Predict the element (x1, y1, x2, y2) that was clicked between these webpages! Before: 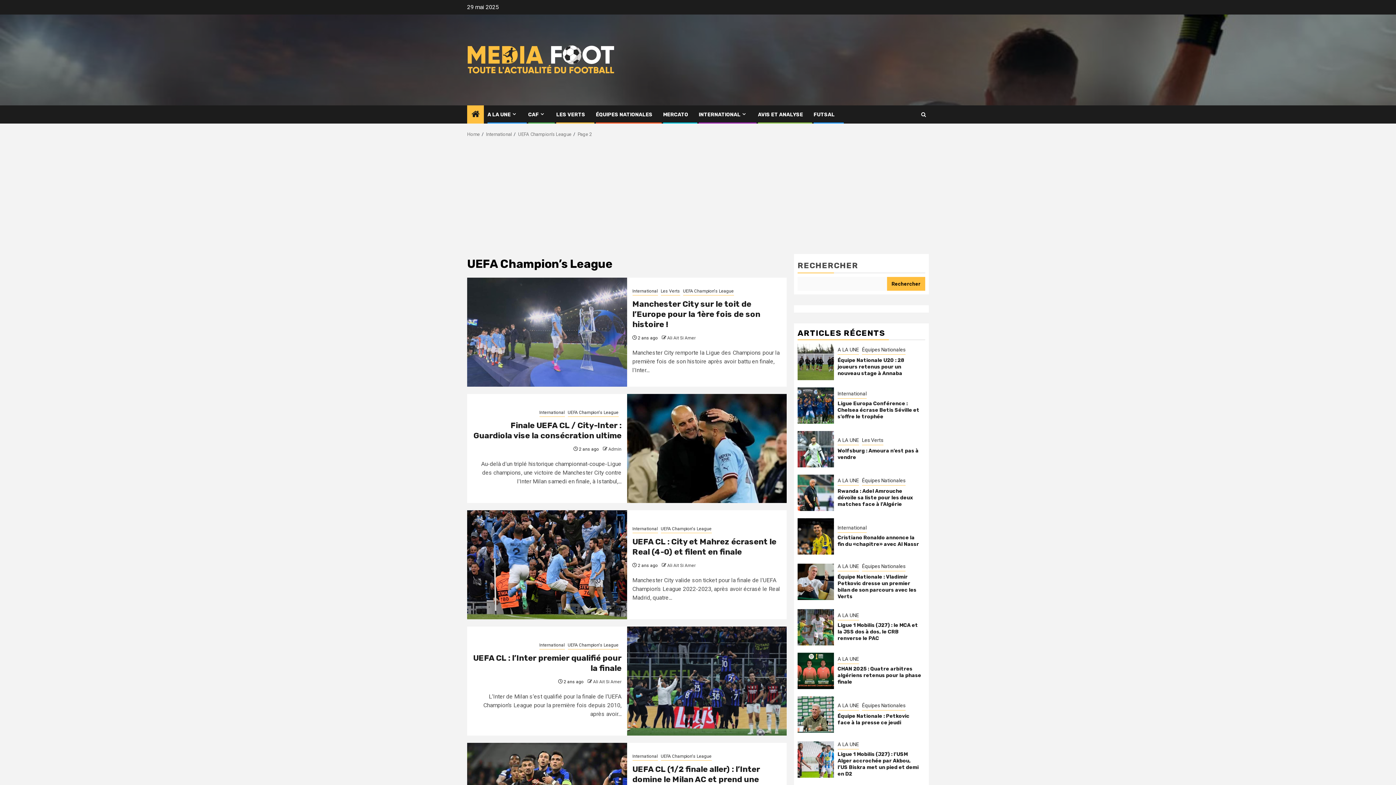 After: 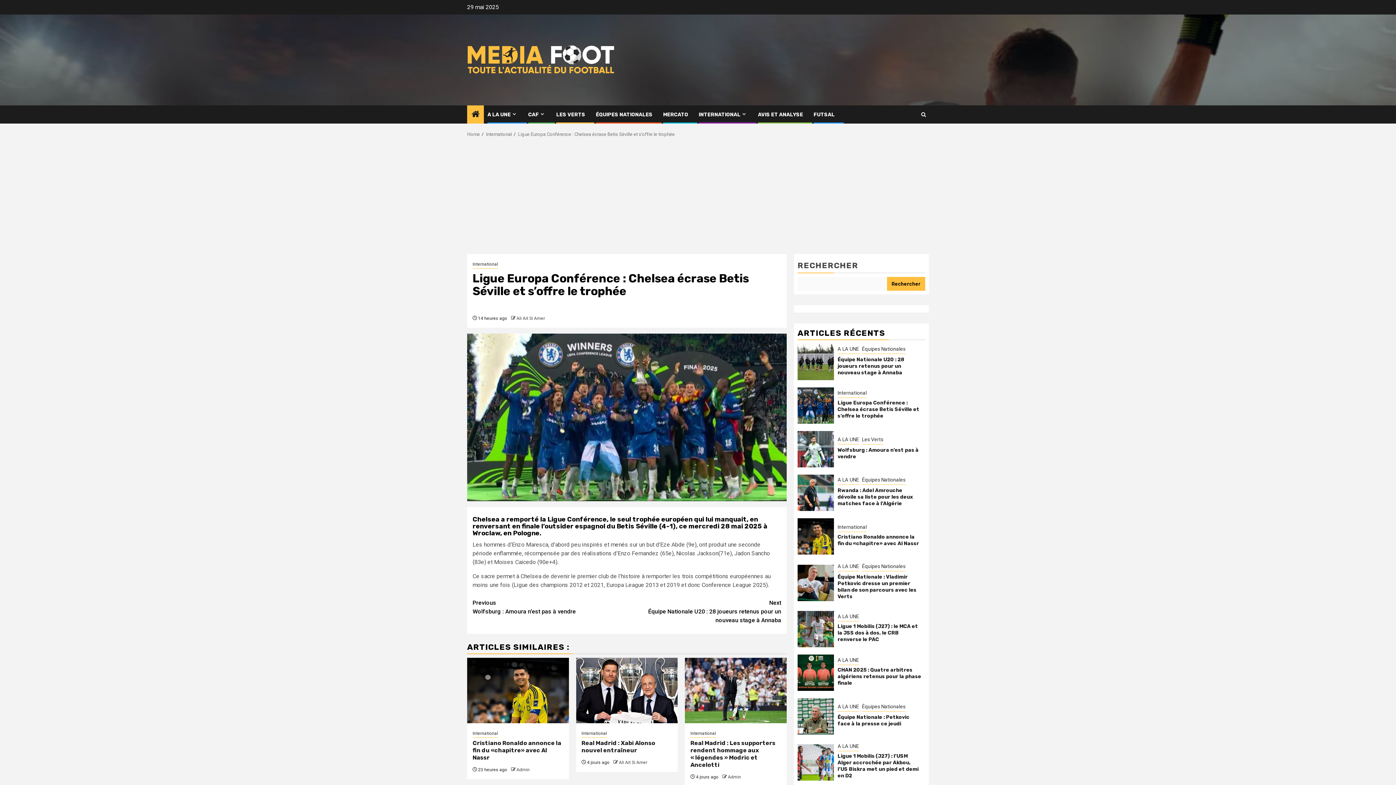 Action: bbox: (837, 400, 919, 420) label: Ligue Europa Conférence : Chelsea écrase Betis Séville et s’offre le trophée